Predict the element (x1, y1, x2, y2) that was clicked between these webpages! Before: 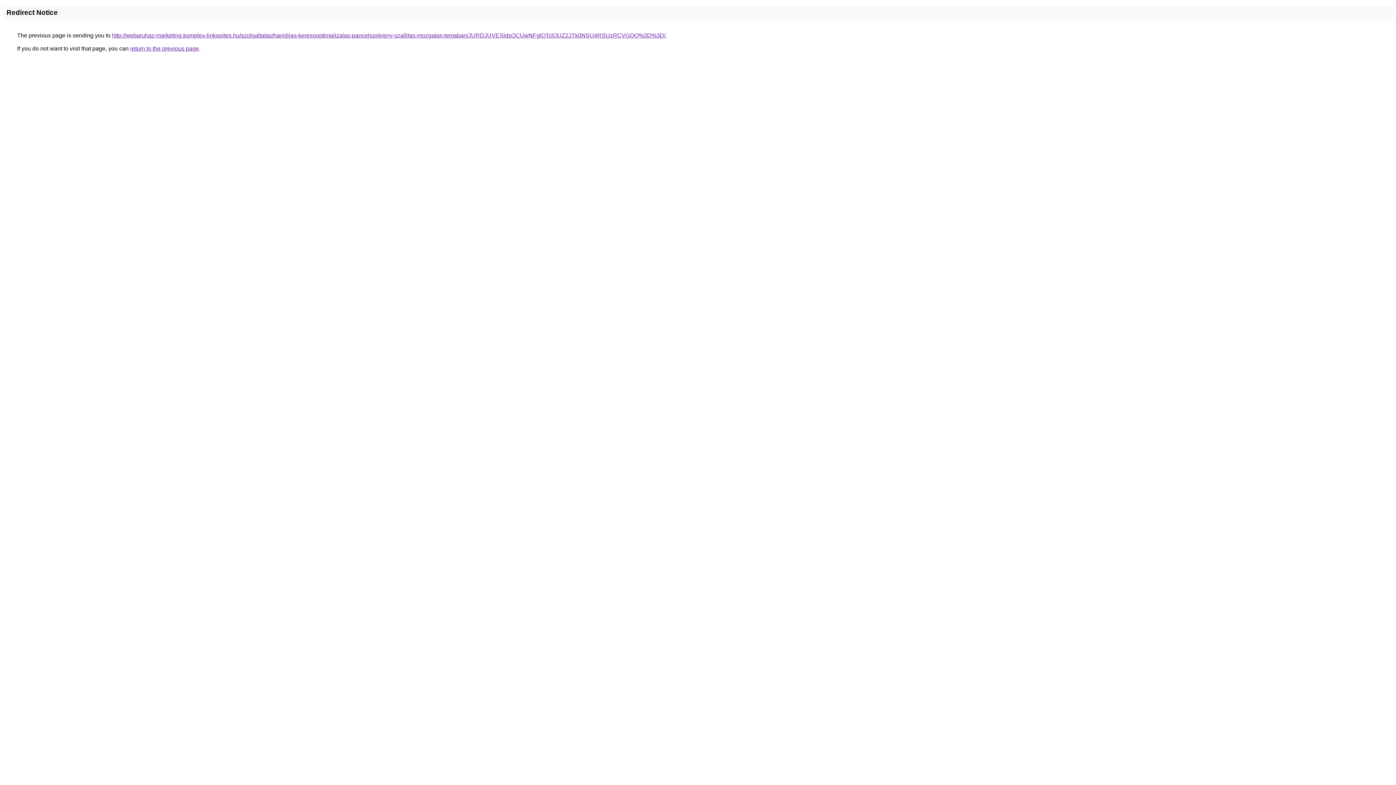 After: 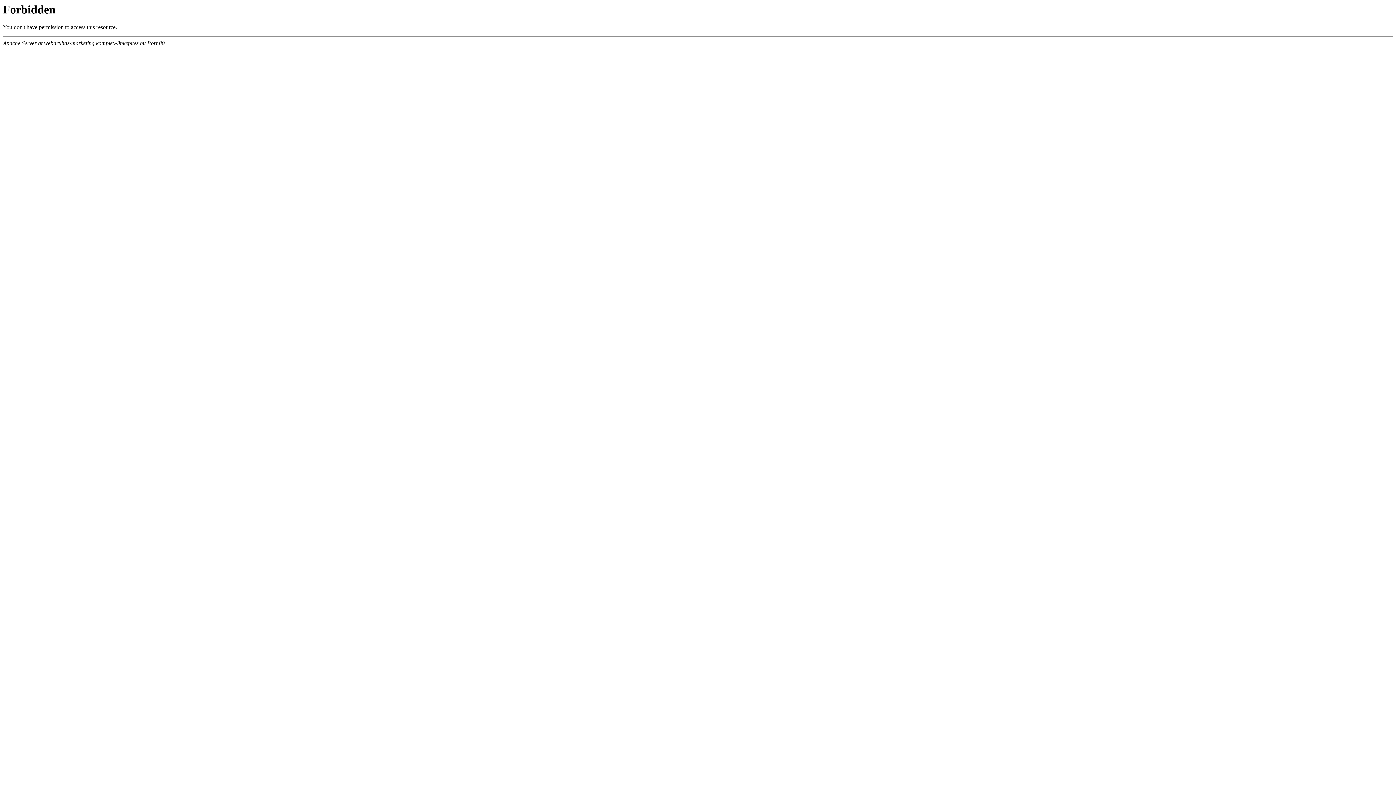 Action: label: http://webaruhaz-marketing.komplex-linkepites.hu/szolgaltatas/havidijas-keresooptimalizalas-pancelszekreny-szallitas-mozgatas-temaban/JURDJUVESldsOCUwNFglQTclOUZ2JTk0NSU4RSUzRCVGQQ%3D%3D/ bbox: (112, 32, 665, 38)